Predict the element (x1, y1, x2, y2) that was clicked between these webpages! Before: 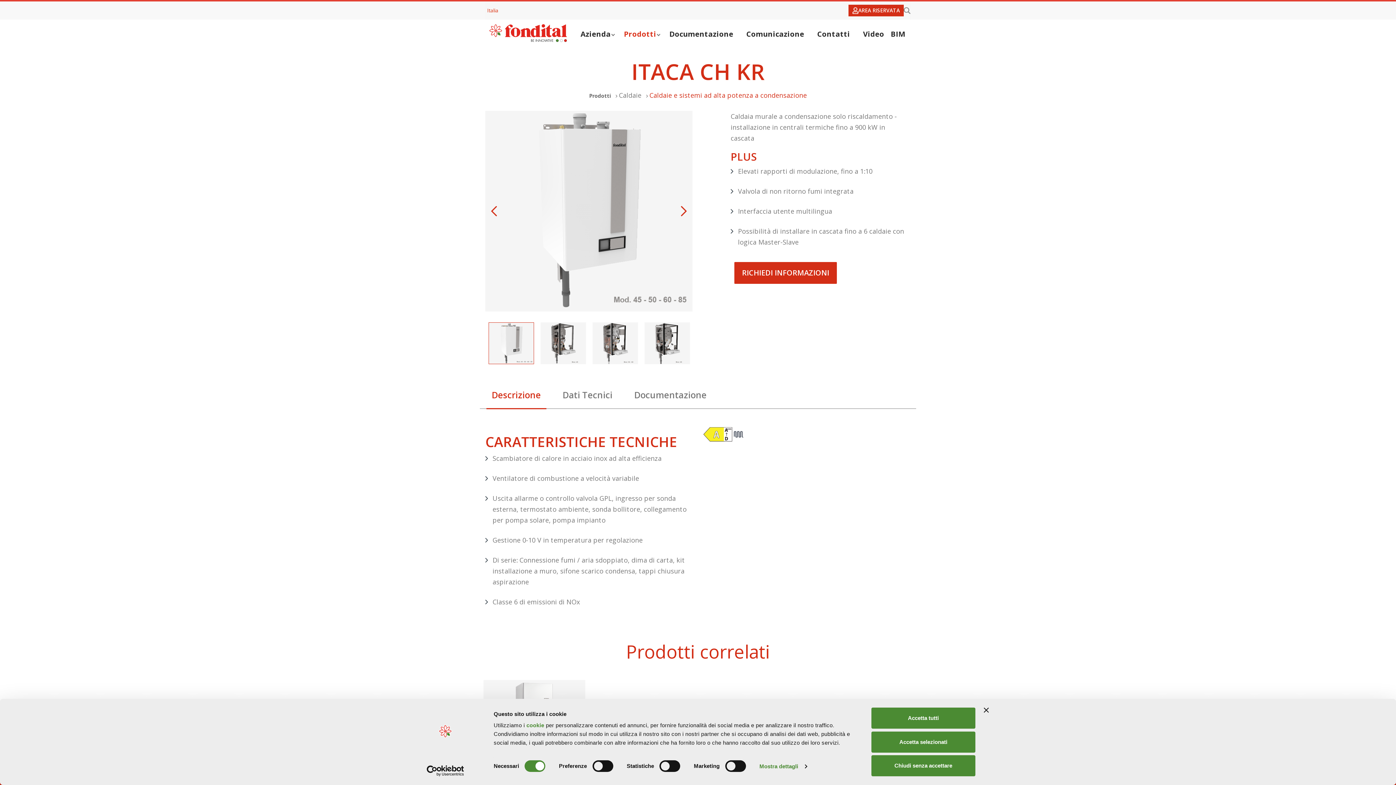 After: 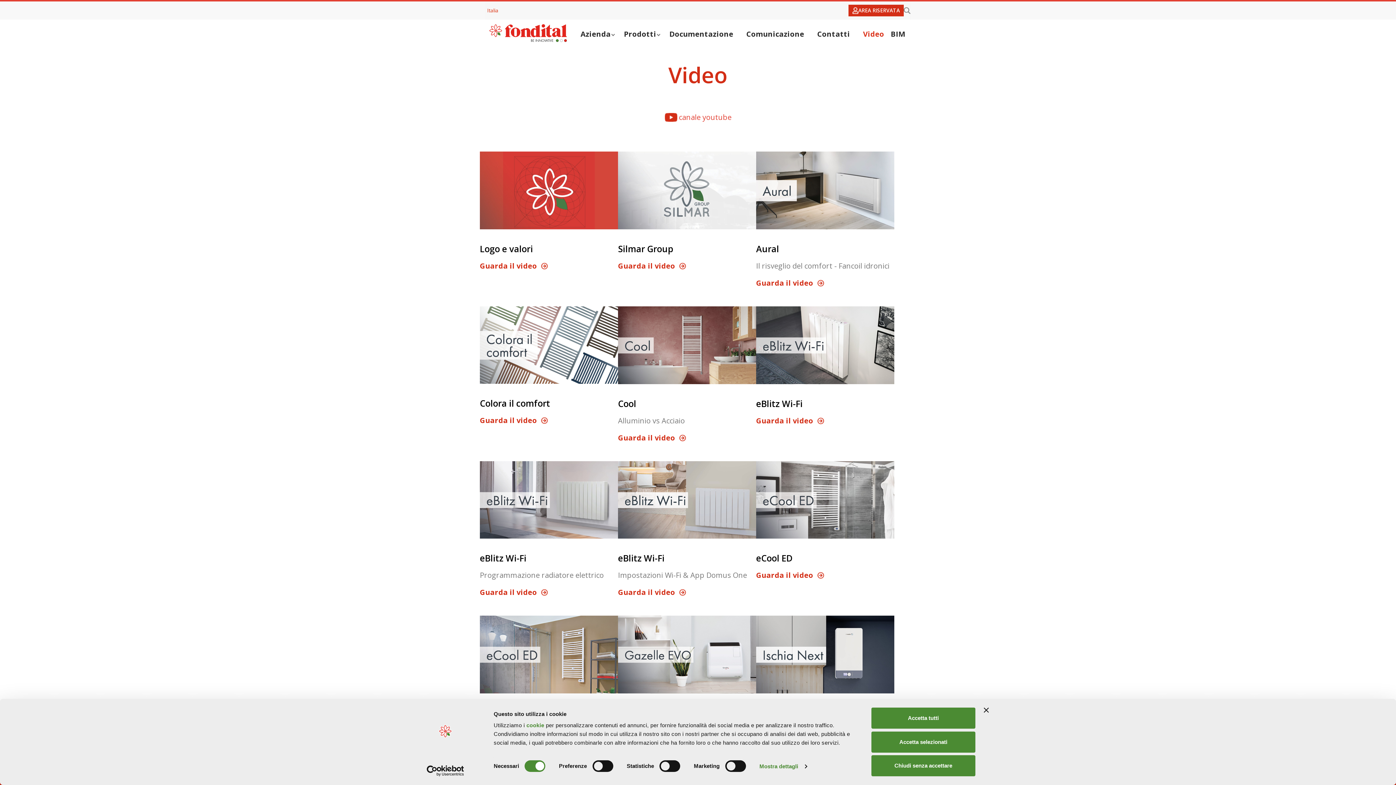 Action: label: Video bbox: (856, 19, 890, 48)